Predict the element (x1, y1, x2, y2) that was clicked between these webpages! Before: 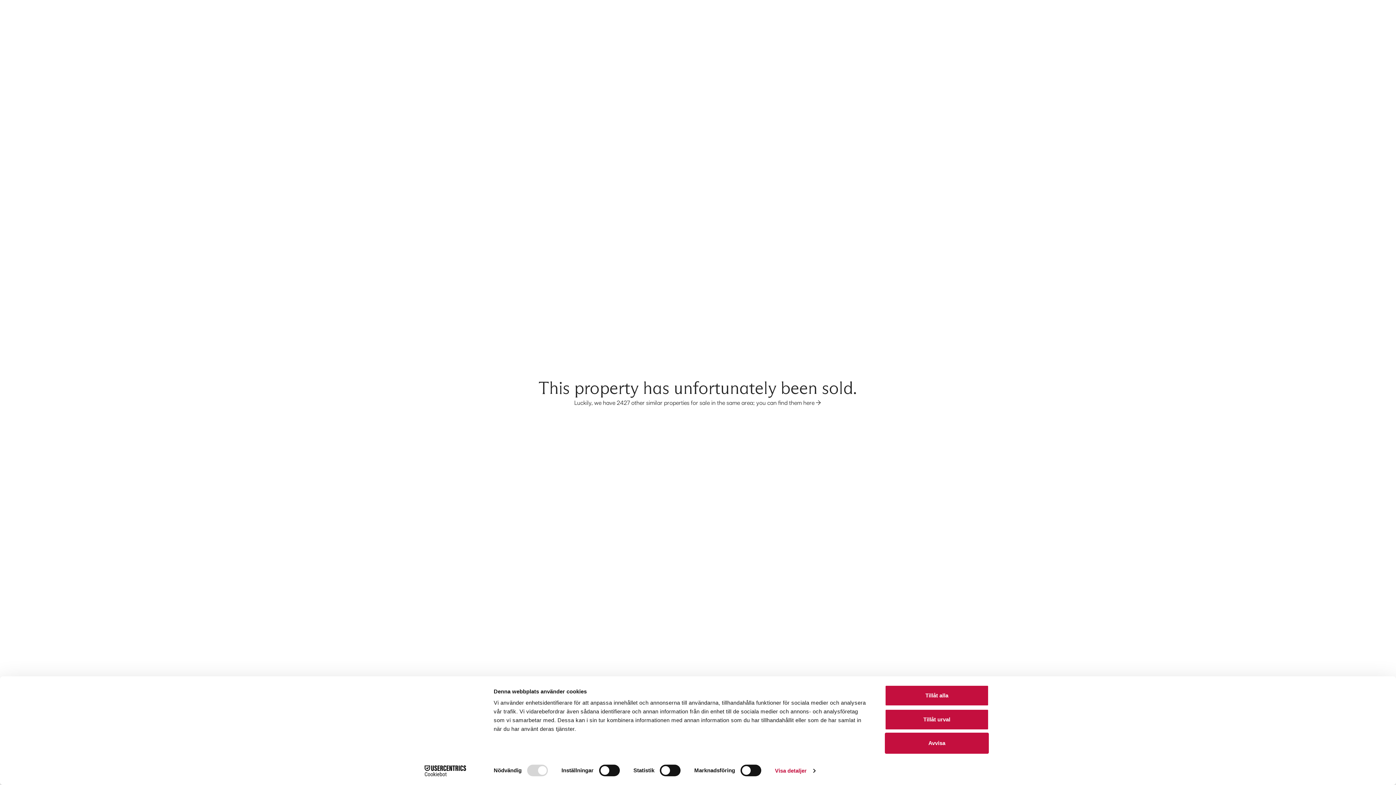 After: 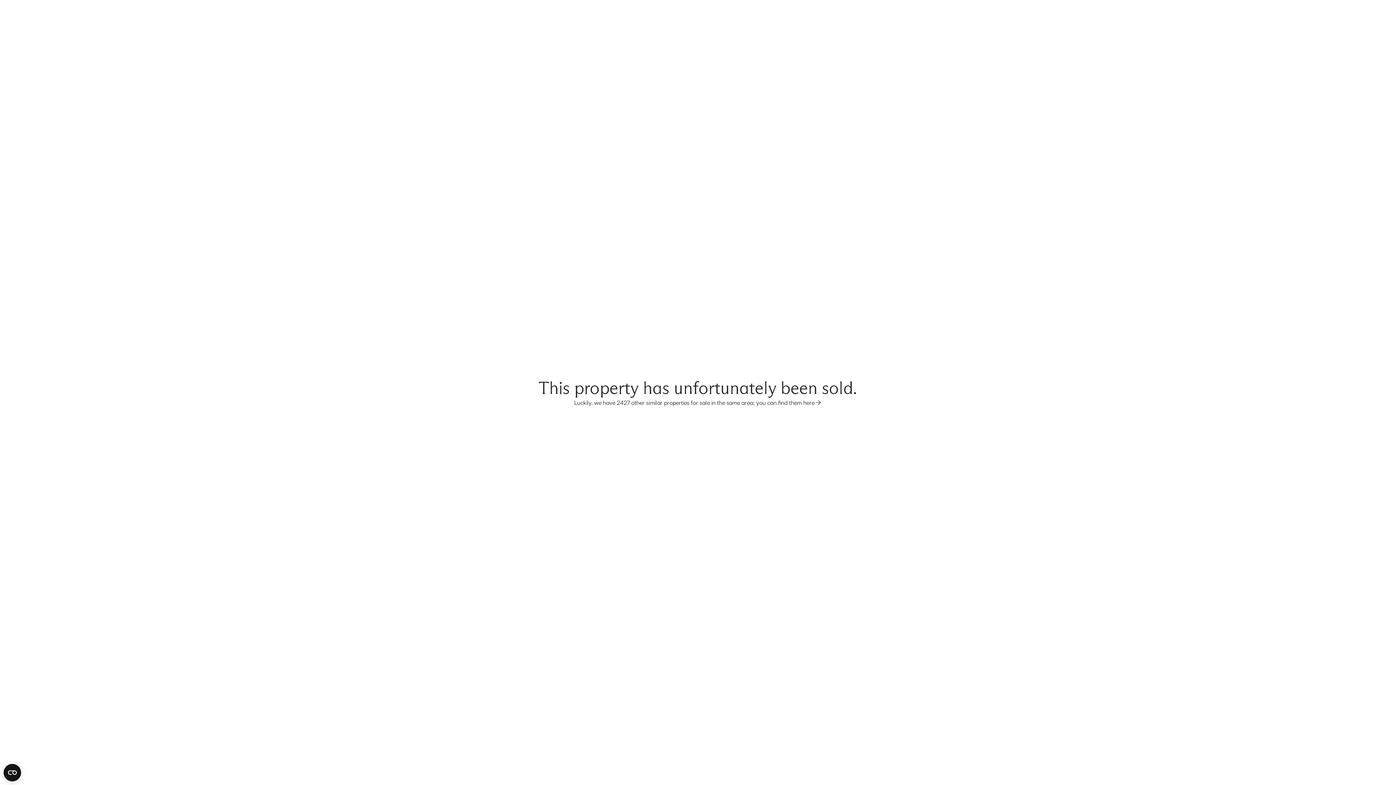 Action: bbox: (885, 685, 989, 706) label: Tillåt alla